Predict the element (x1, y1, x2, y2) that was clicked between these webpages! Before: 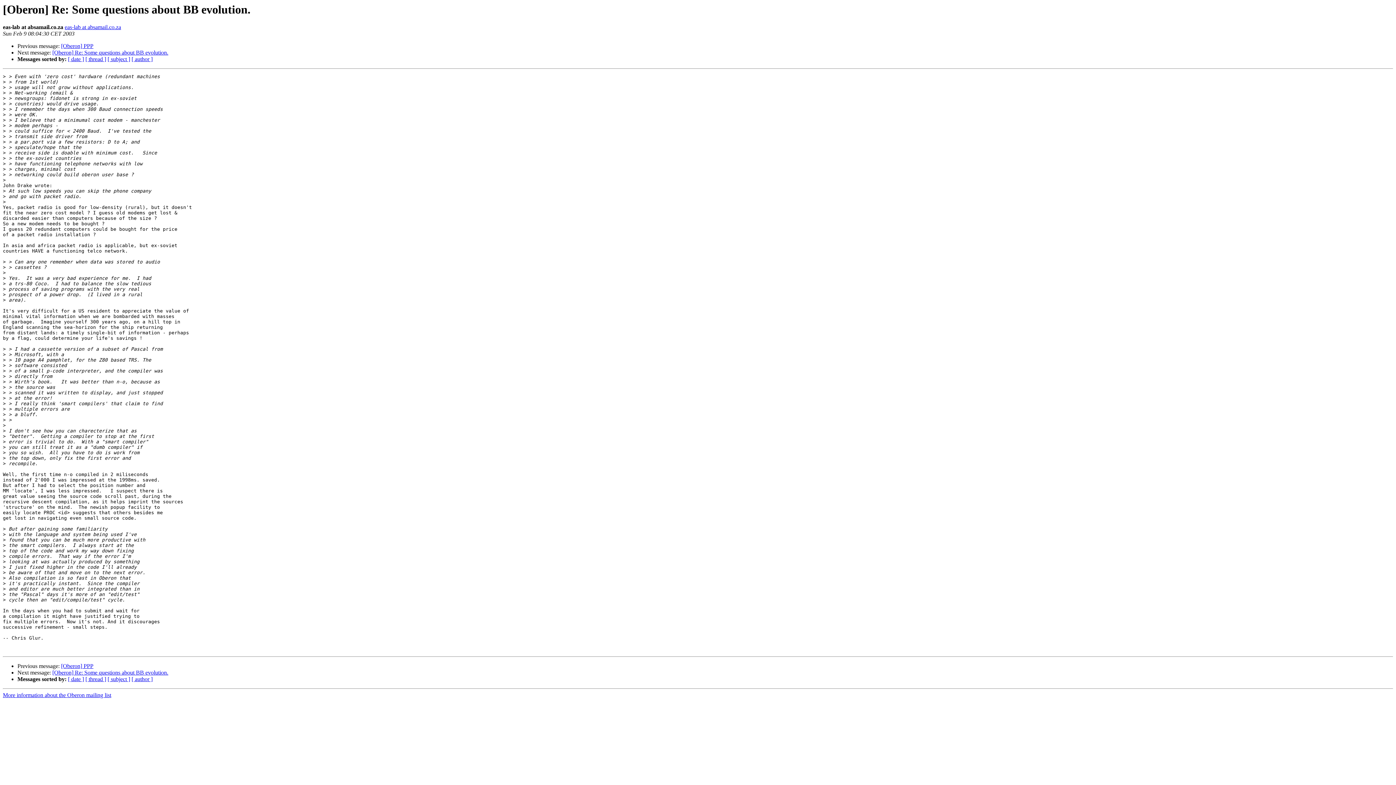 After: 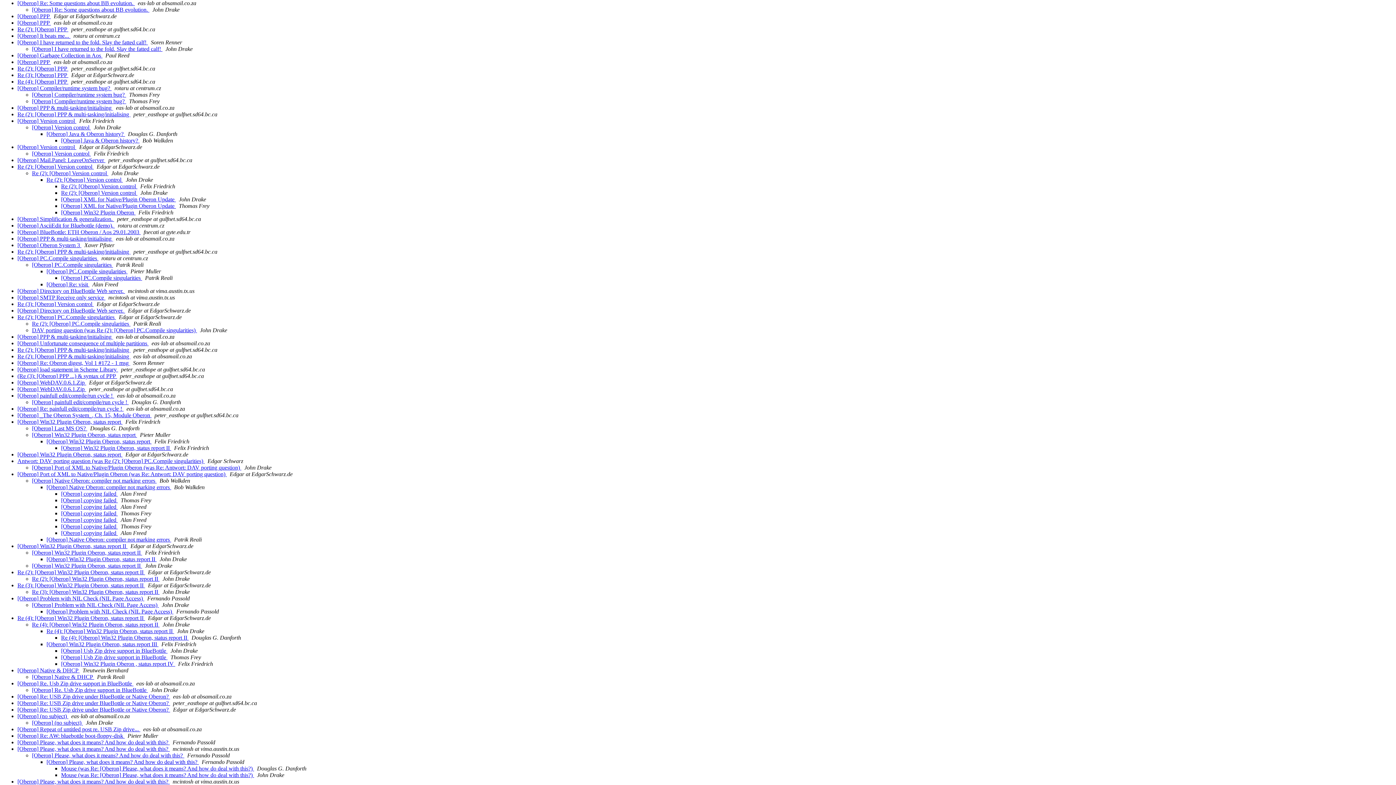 Action: bbox: (85, 676, 106, 682) label: [ thread ]